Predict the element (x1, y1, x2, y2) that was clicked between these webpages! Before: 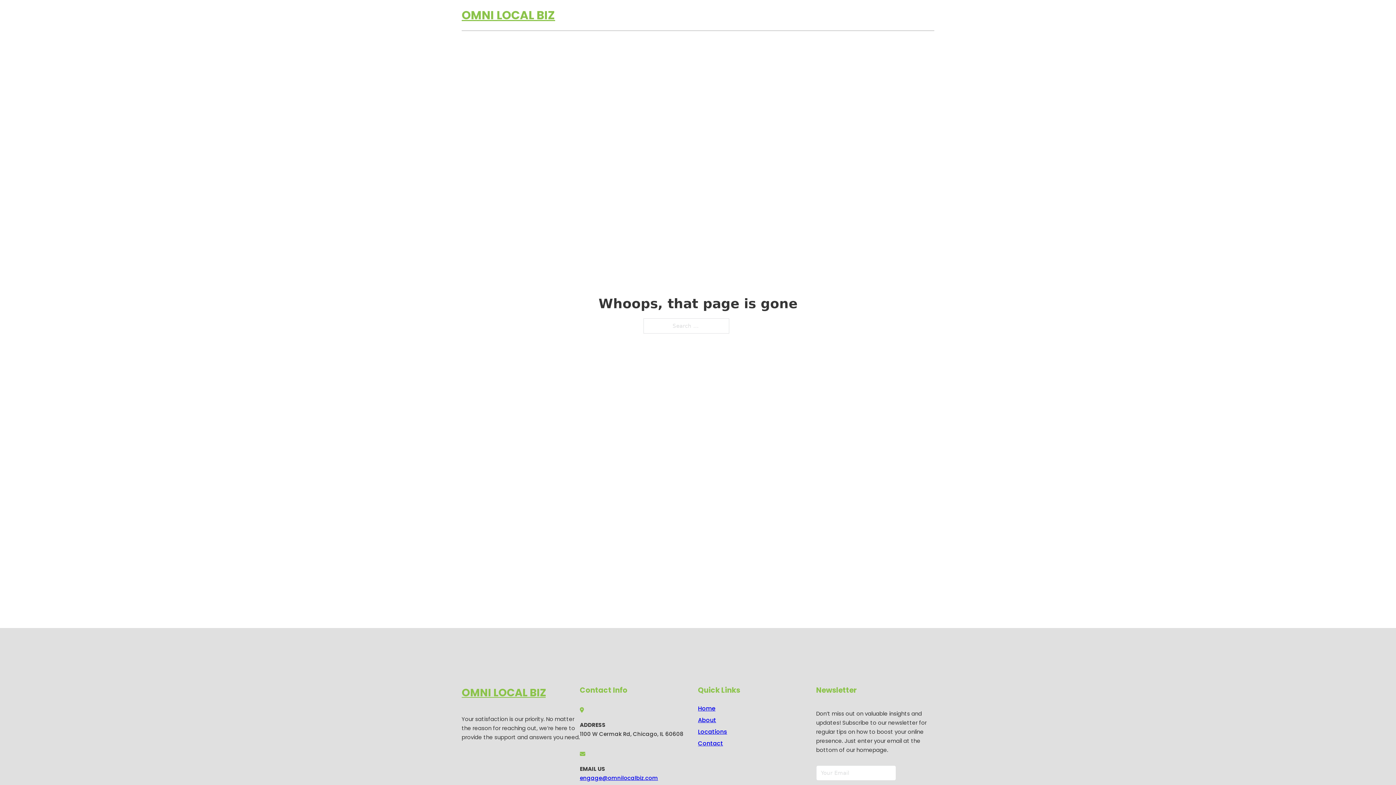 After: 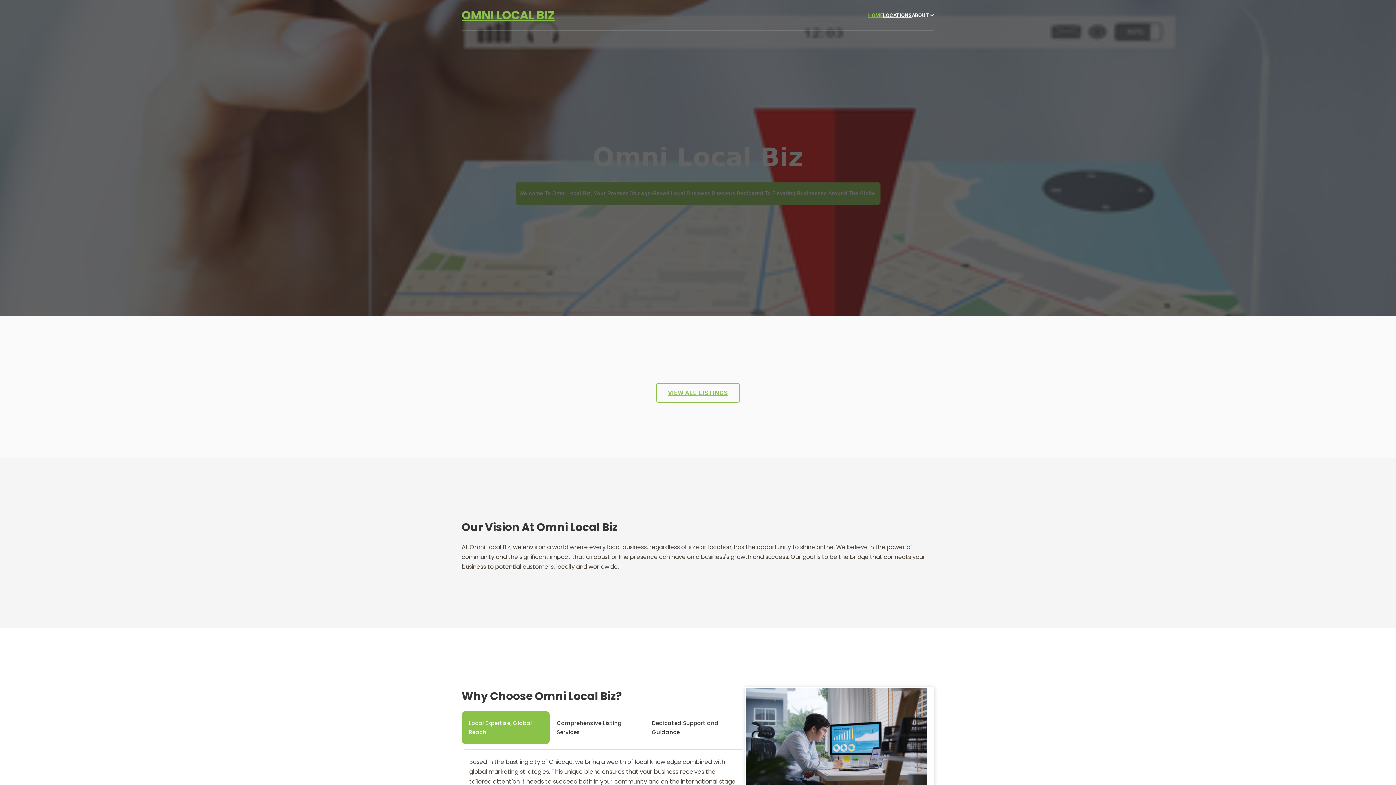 Action: label: Home bbox: (698, 703, 715, 713)